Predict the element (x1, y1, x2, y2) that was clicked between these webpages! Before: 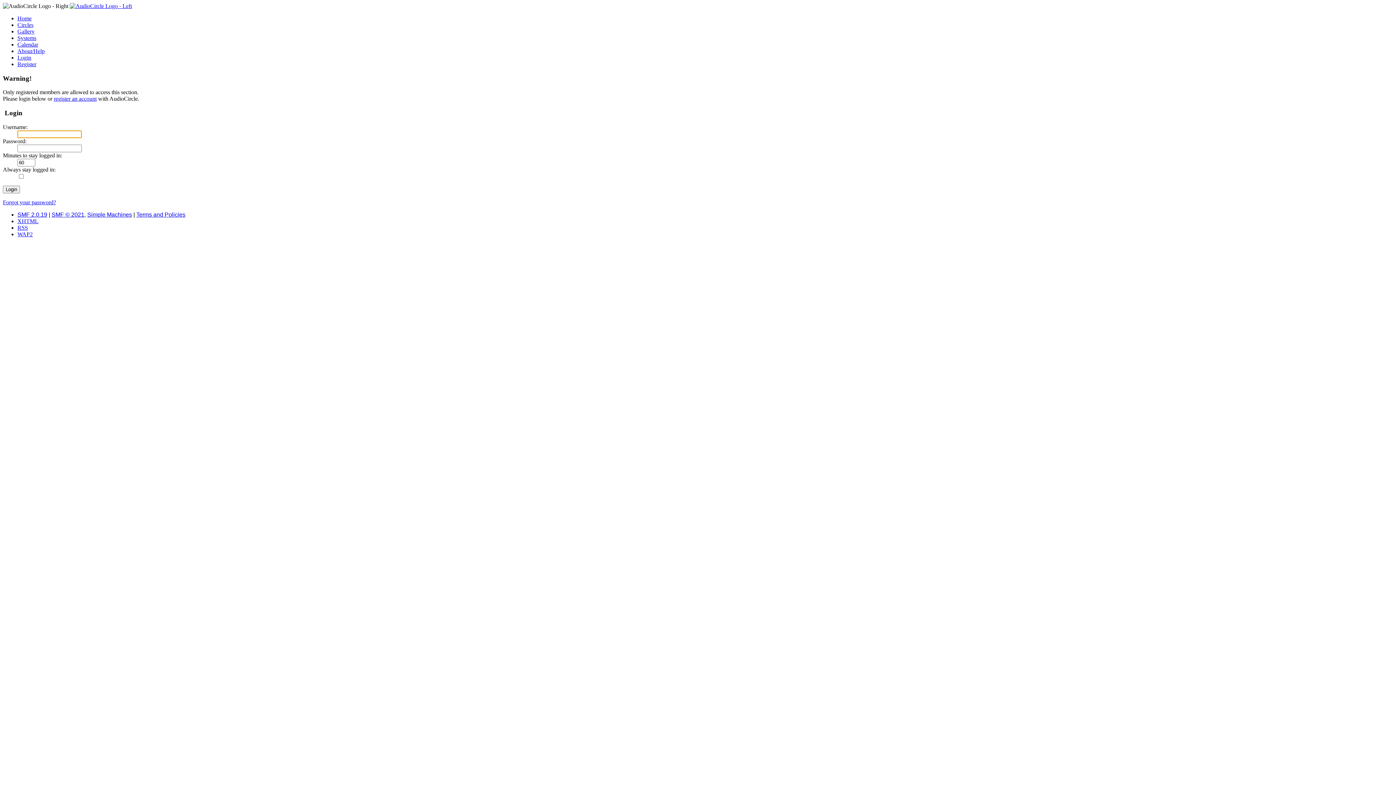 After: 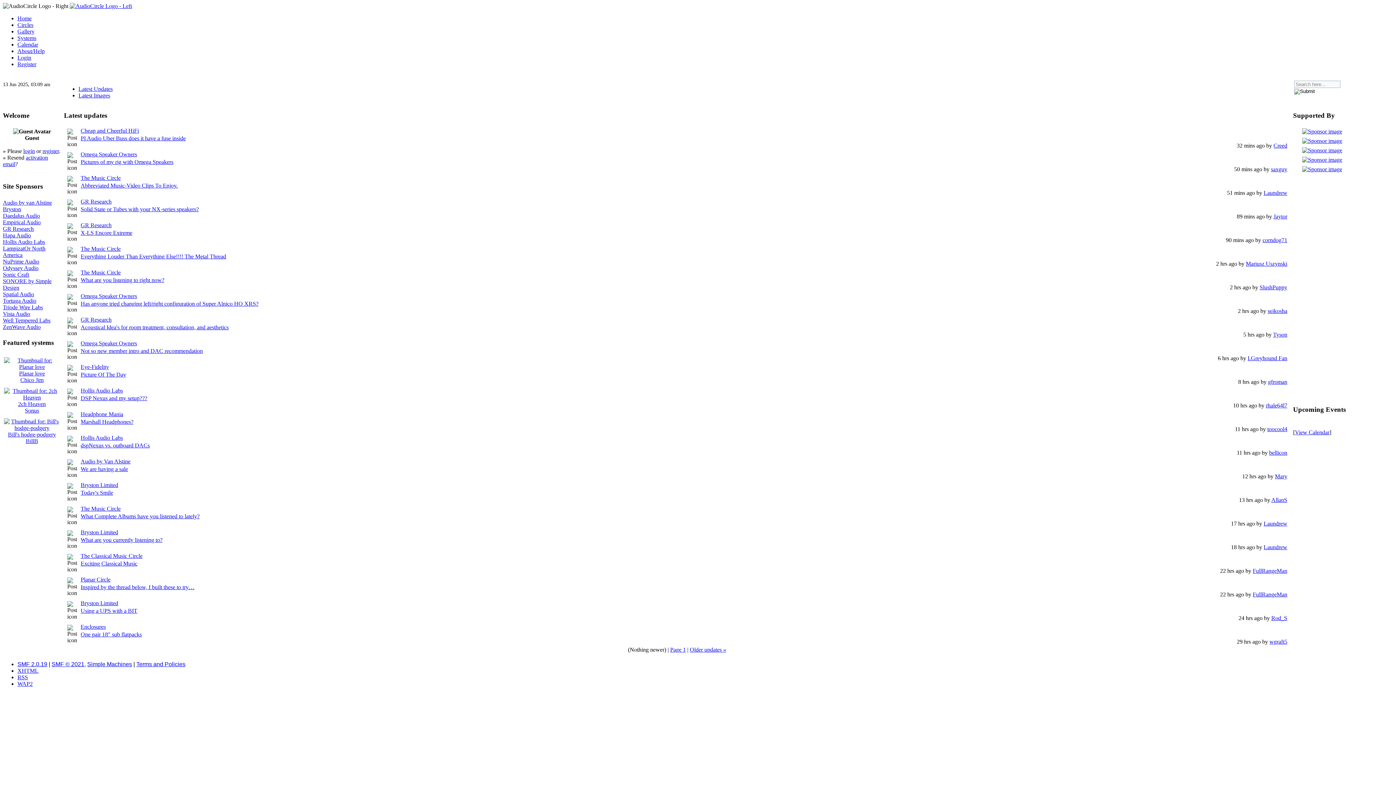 Action: bbox: (69, 2, 132, 9)